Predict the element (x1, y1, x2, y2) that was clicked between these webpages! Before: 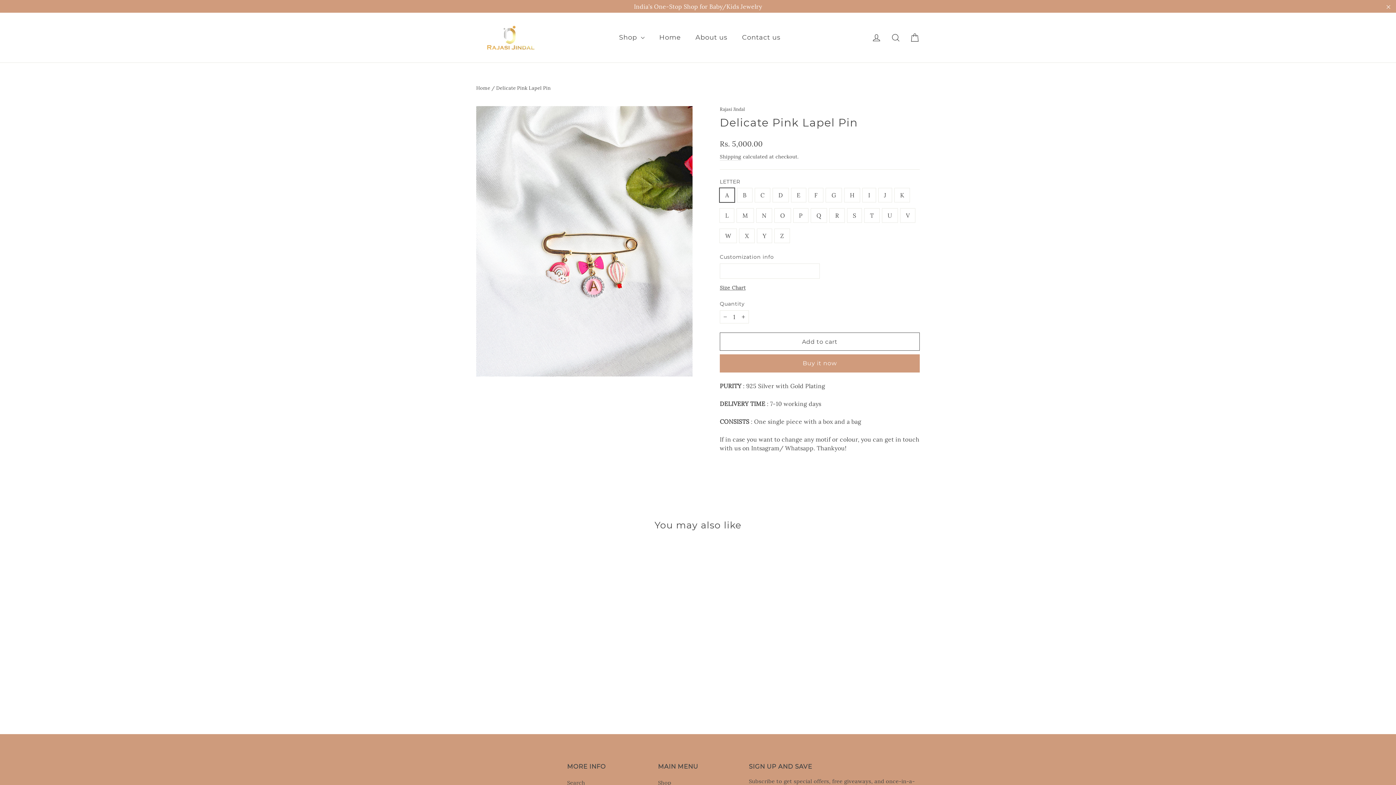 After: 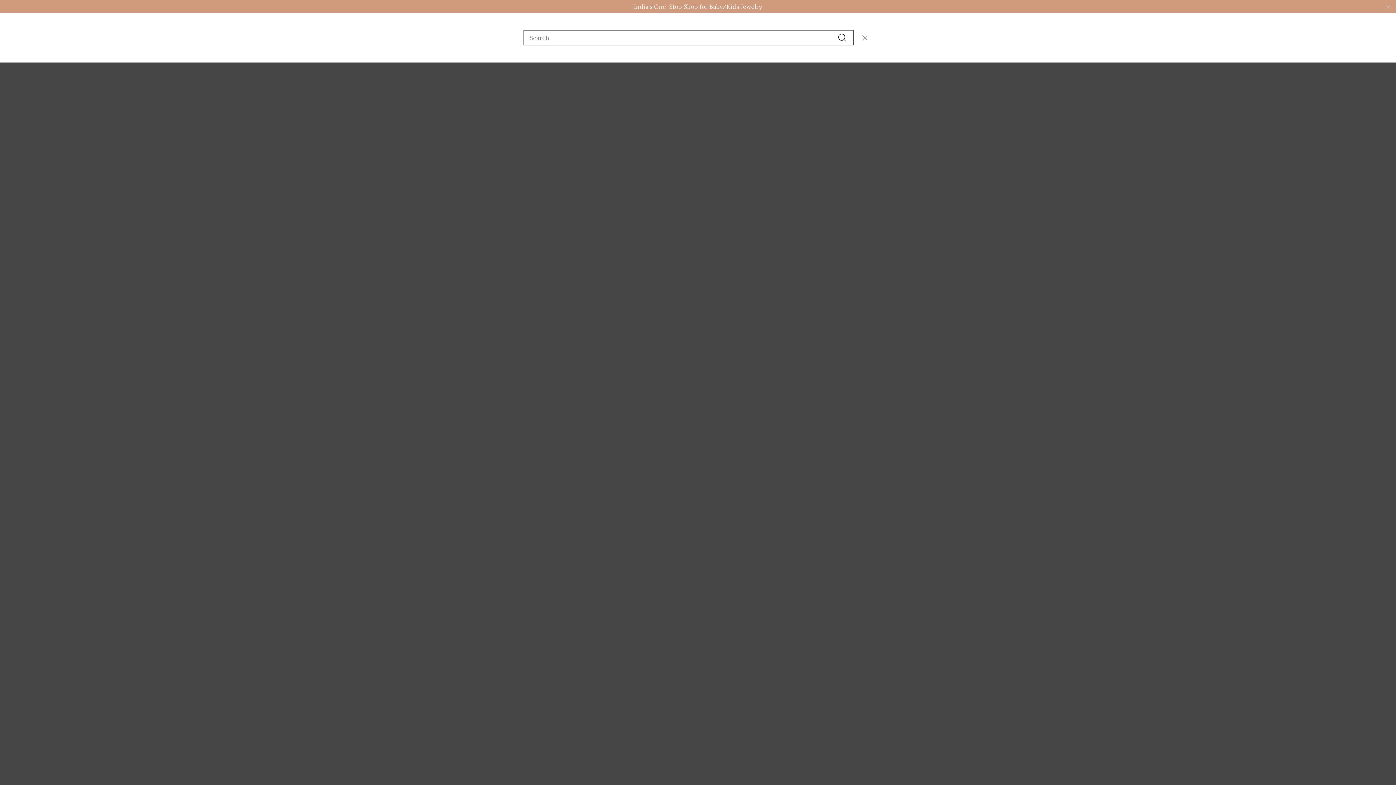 Action: bbox: (886, 28, 905, 46) label: Search